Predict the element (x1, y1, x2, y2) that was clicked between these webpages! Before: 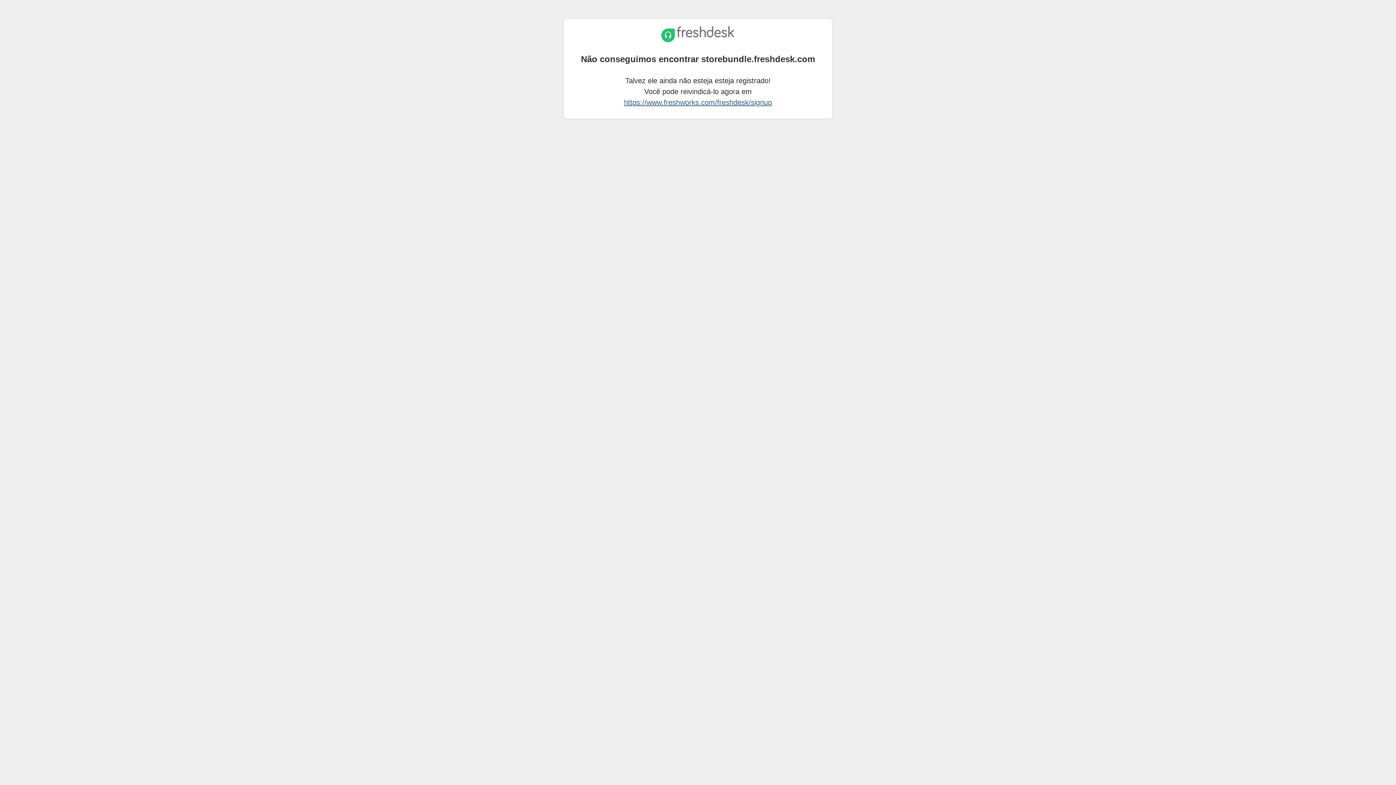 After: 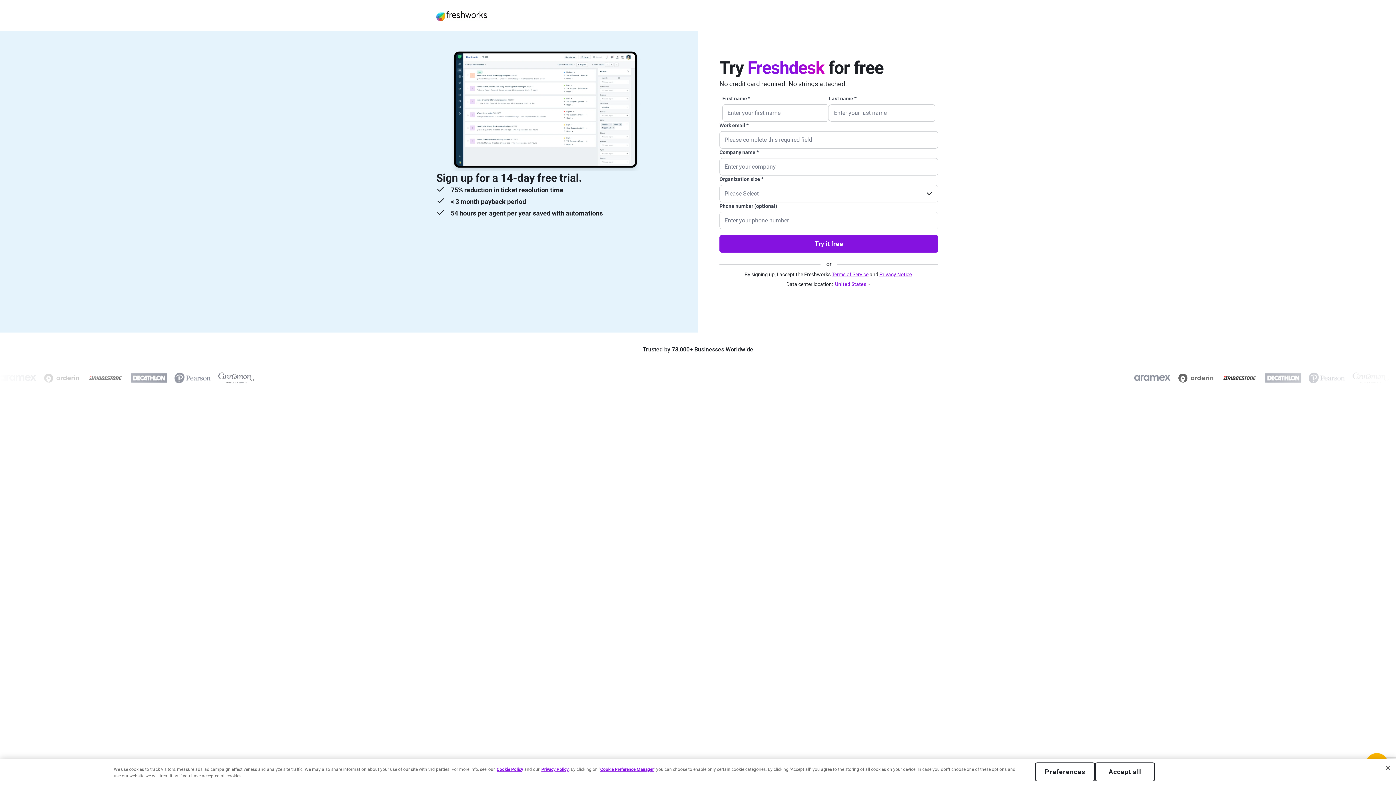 Action: label: https://www.freshworks.com/freshdesk/signup bbox: (624, 98, 772, 106)